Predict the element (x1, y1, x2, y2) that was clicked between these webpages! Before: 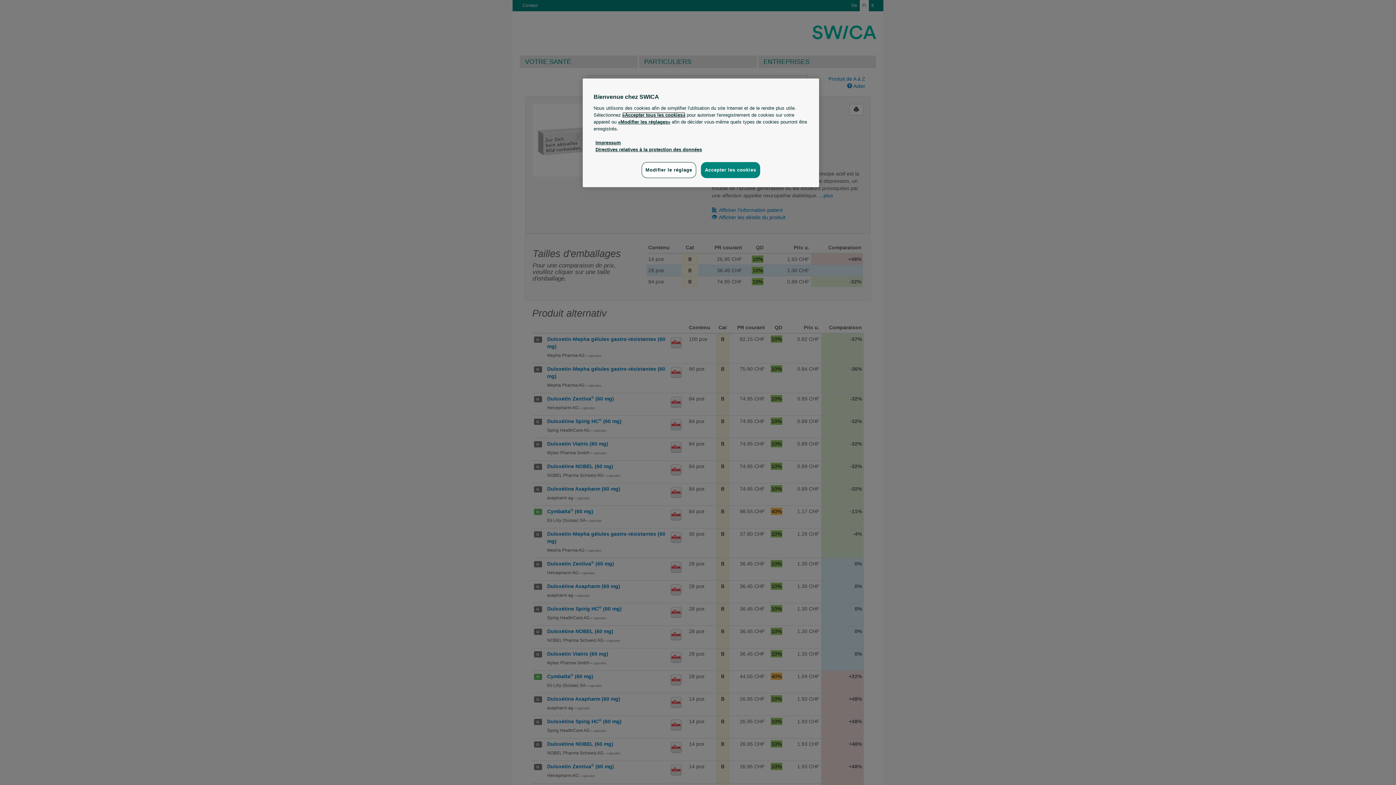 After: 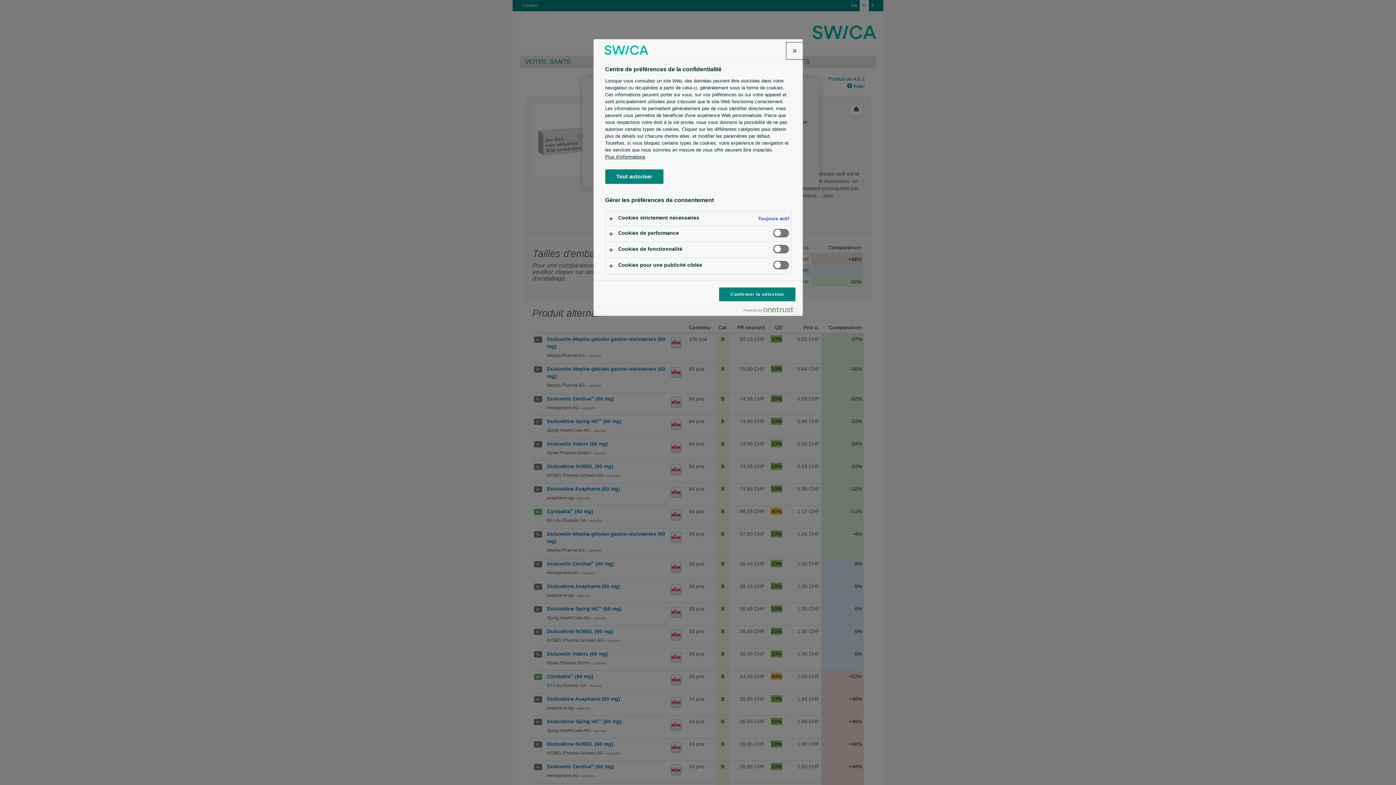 Action: bbox: (641, 162, 696, 178) label: Modifier le réglage